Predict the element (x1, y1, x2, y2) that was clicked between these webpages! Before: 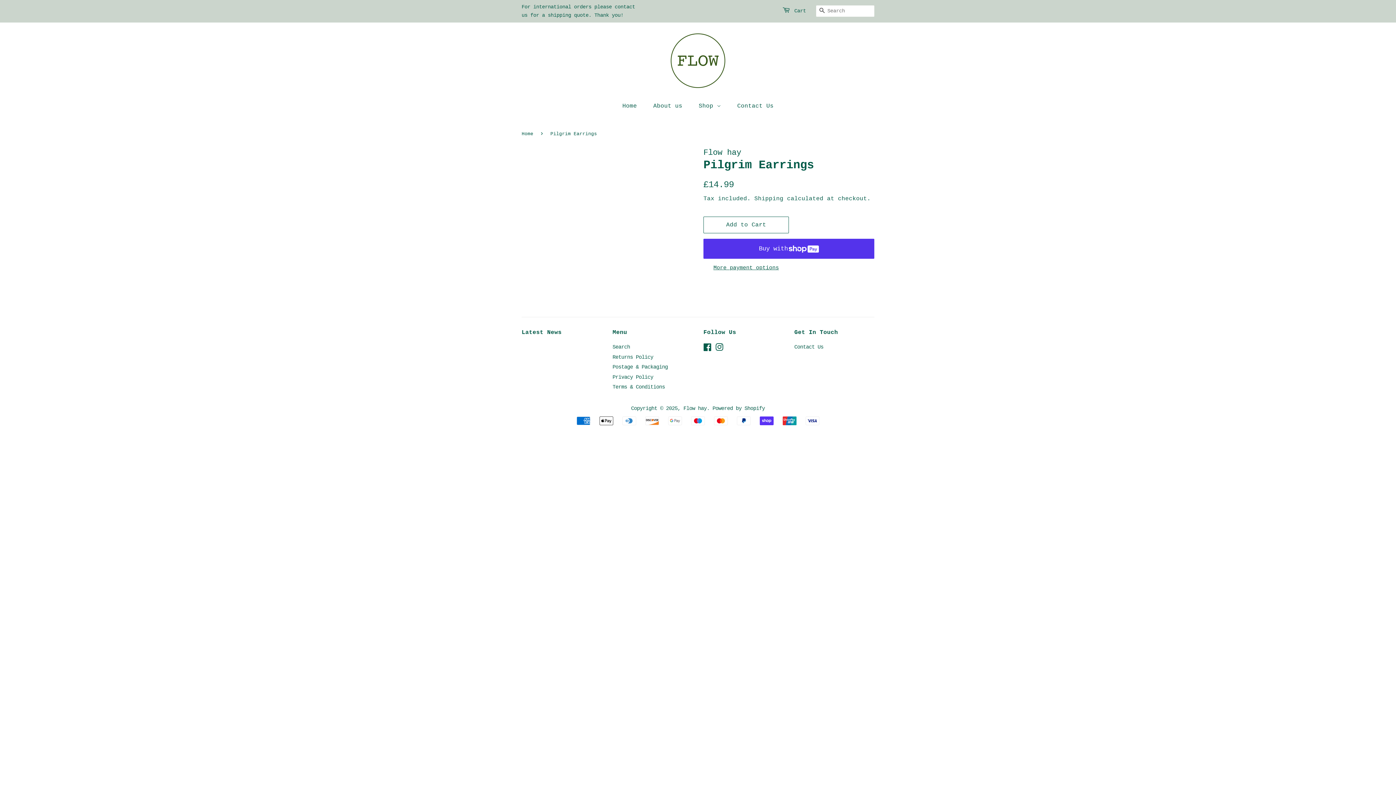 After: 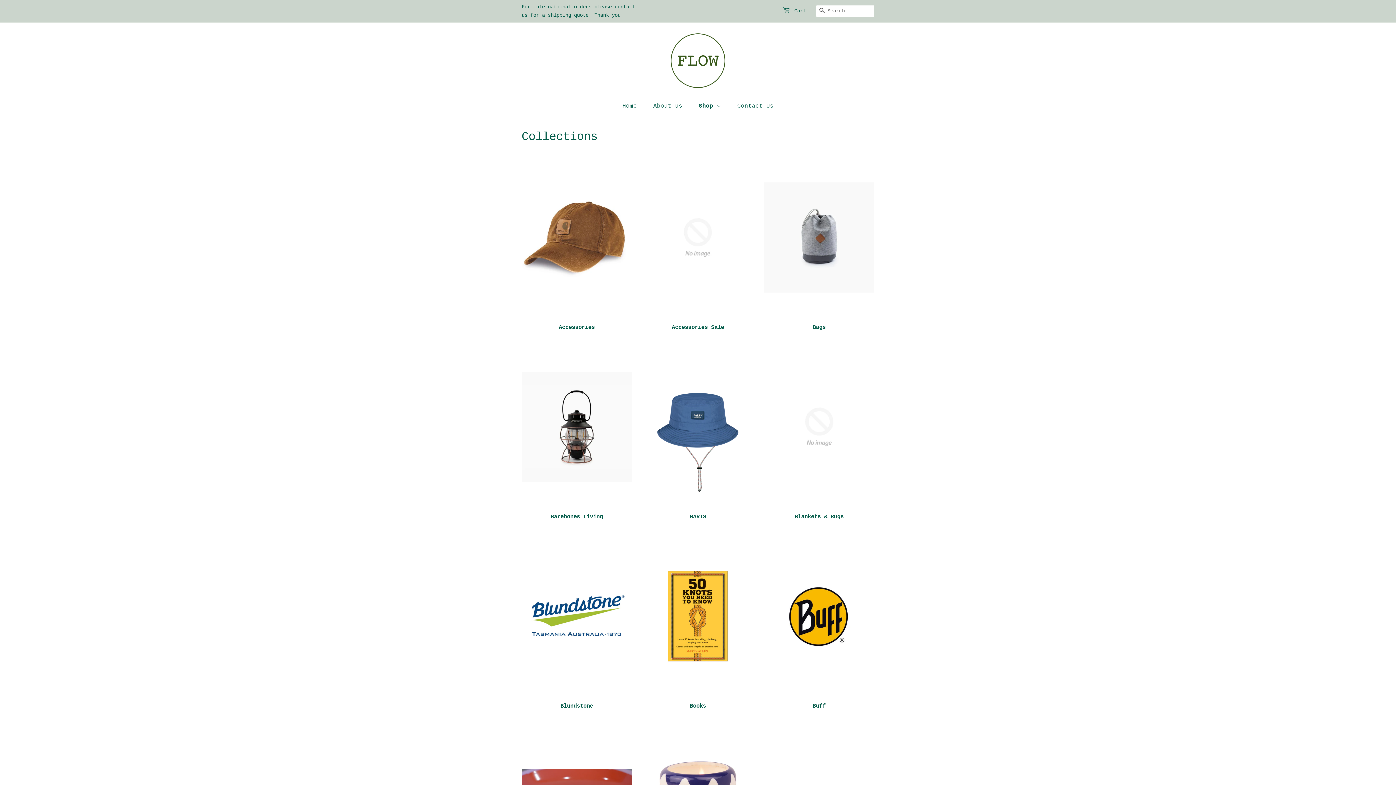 Action: label: Shop  bbox: (693, 98, 728, 113)